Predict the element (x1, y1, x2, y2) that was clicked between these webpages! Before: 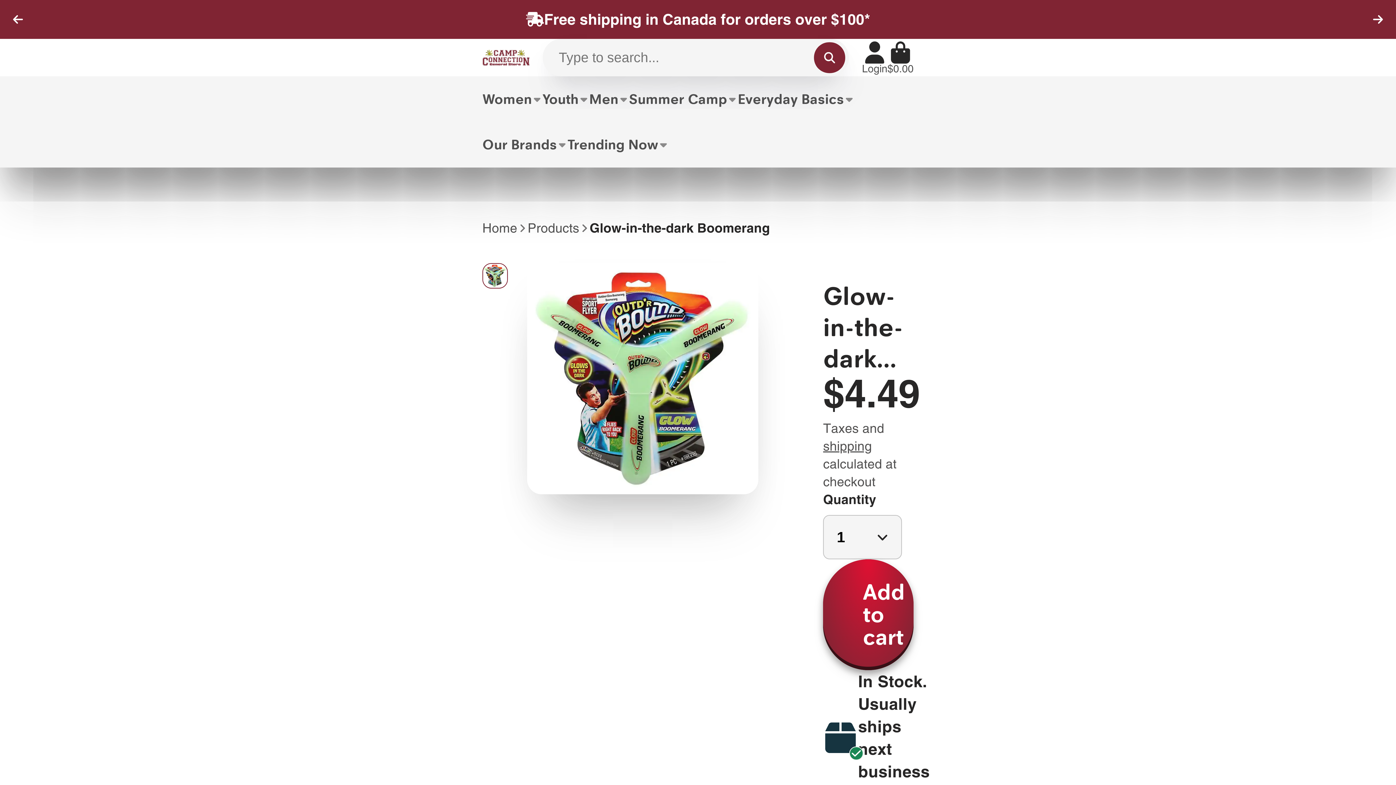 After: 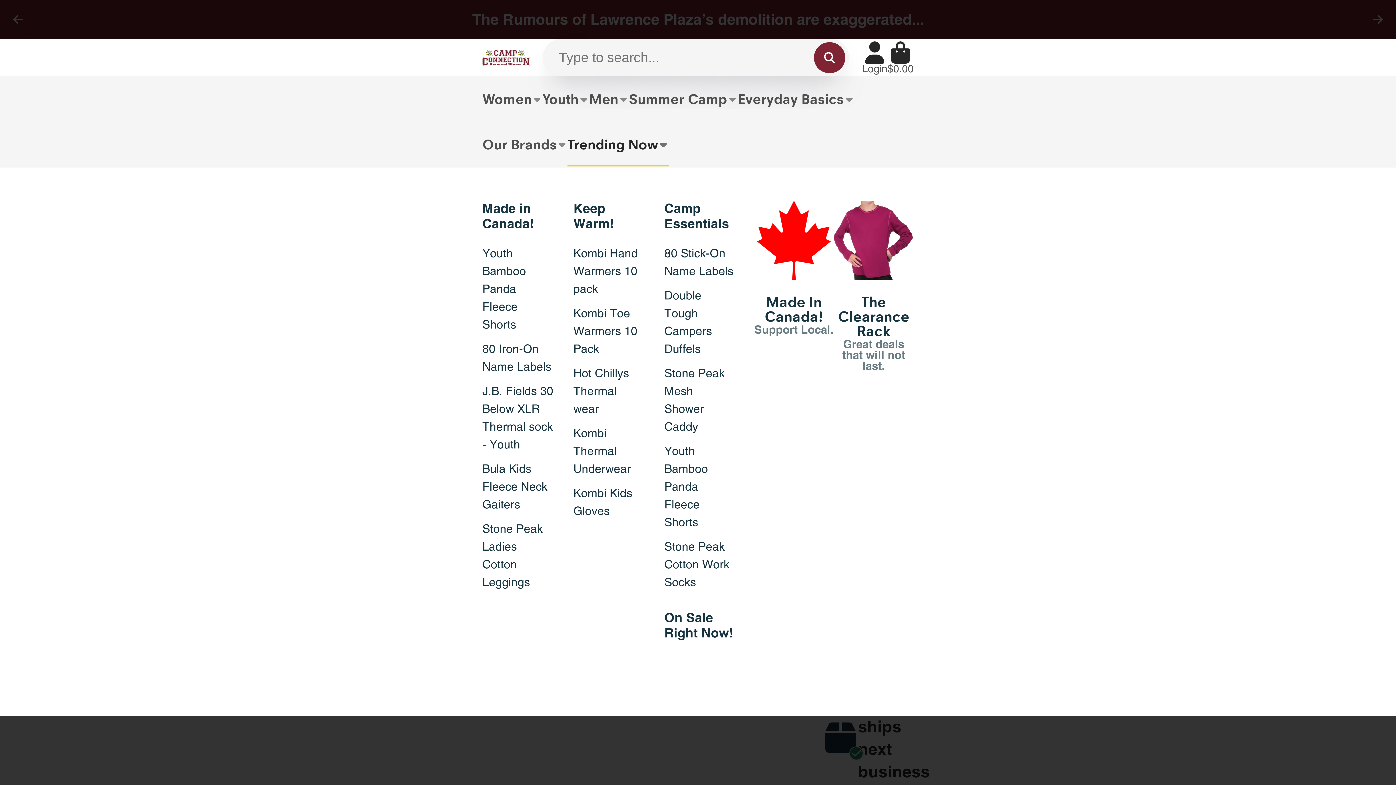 Action: bbox: (567, 121, 668, 167) label: Trending Now